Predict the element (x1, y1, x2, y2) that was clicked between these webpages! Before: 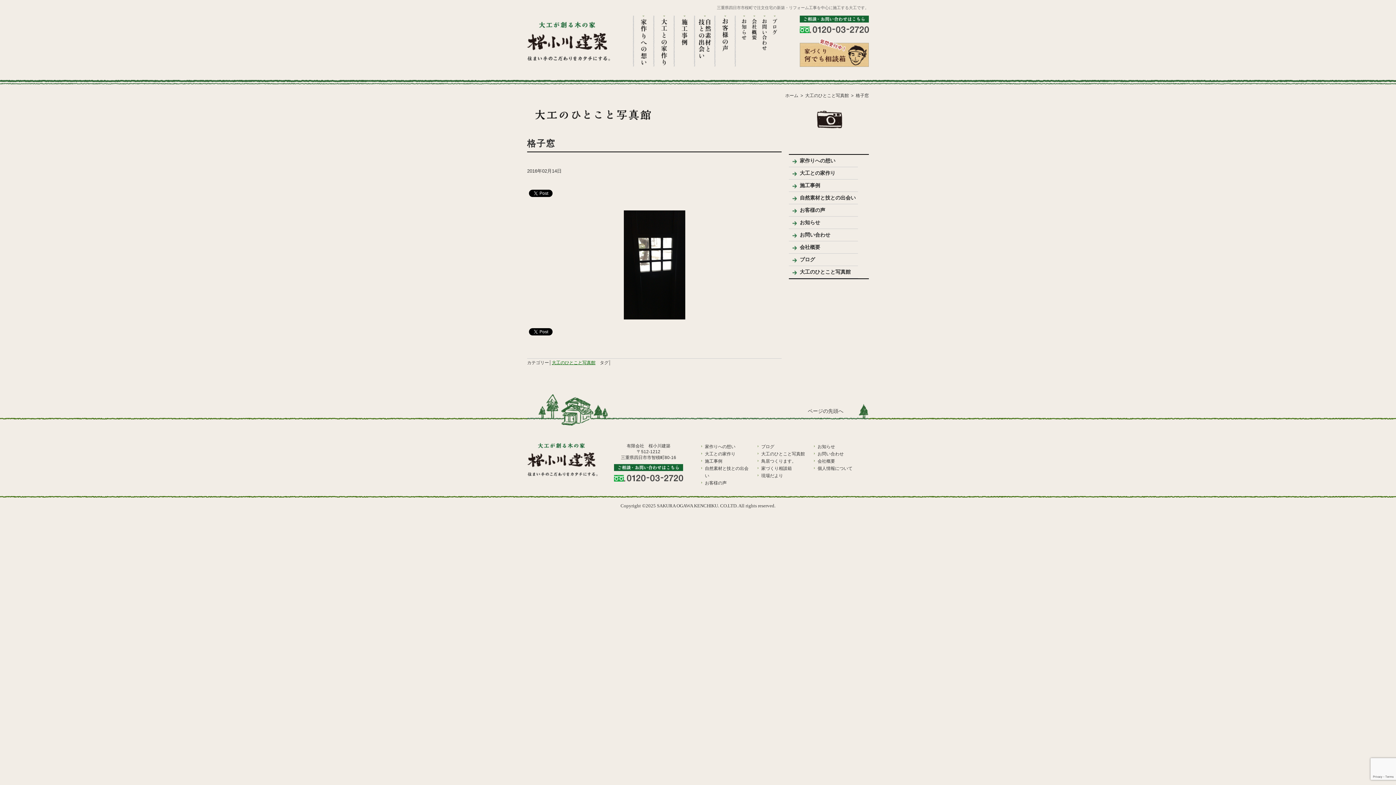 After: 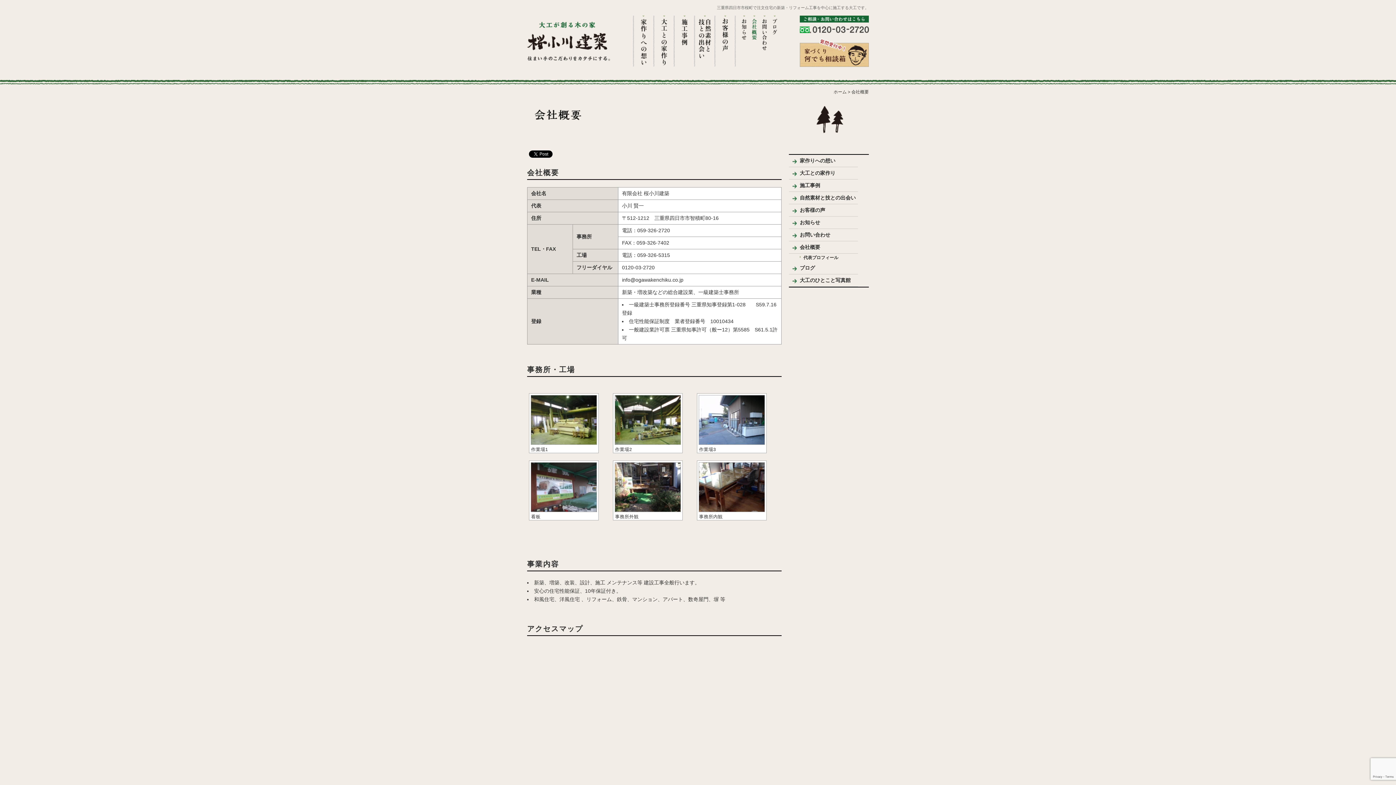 Action: label: 会社概要 bbox: (817, 459, 835, 464)